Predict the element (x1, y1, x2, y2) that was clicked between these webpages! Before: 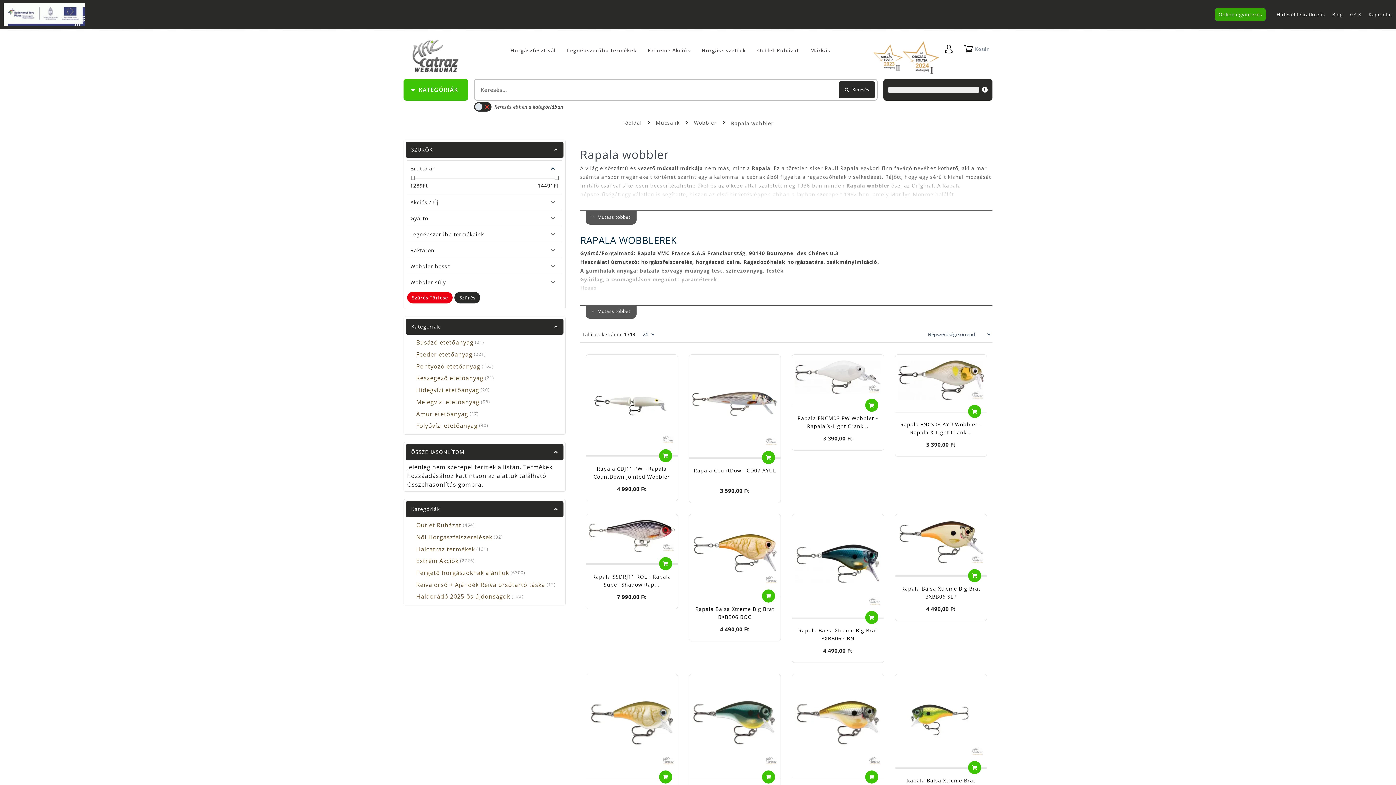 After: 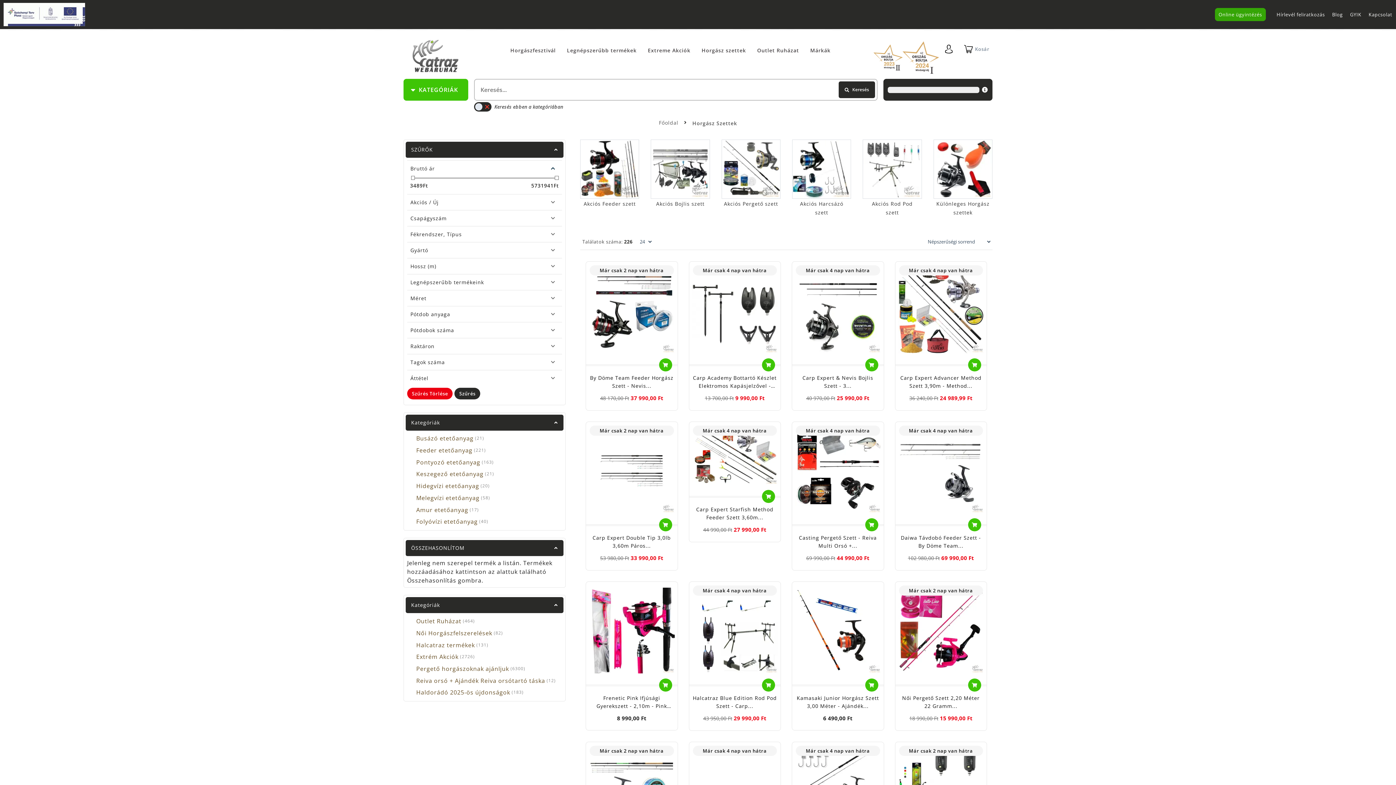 Action: label: Horgász szettek bbox: (697, 41, 750, 59)